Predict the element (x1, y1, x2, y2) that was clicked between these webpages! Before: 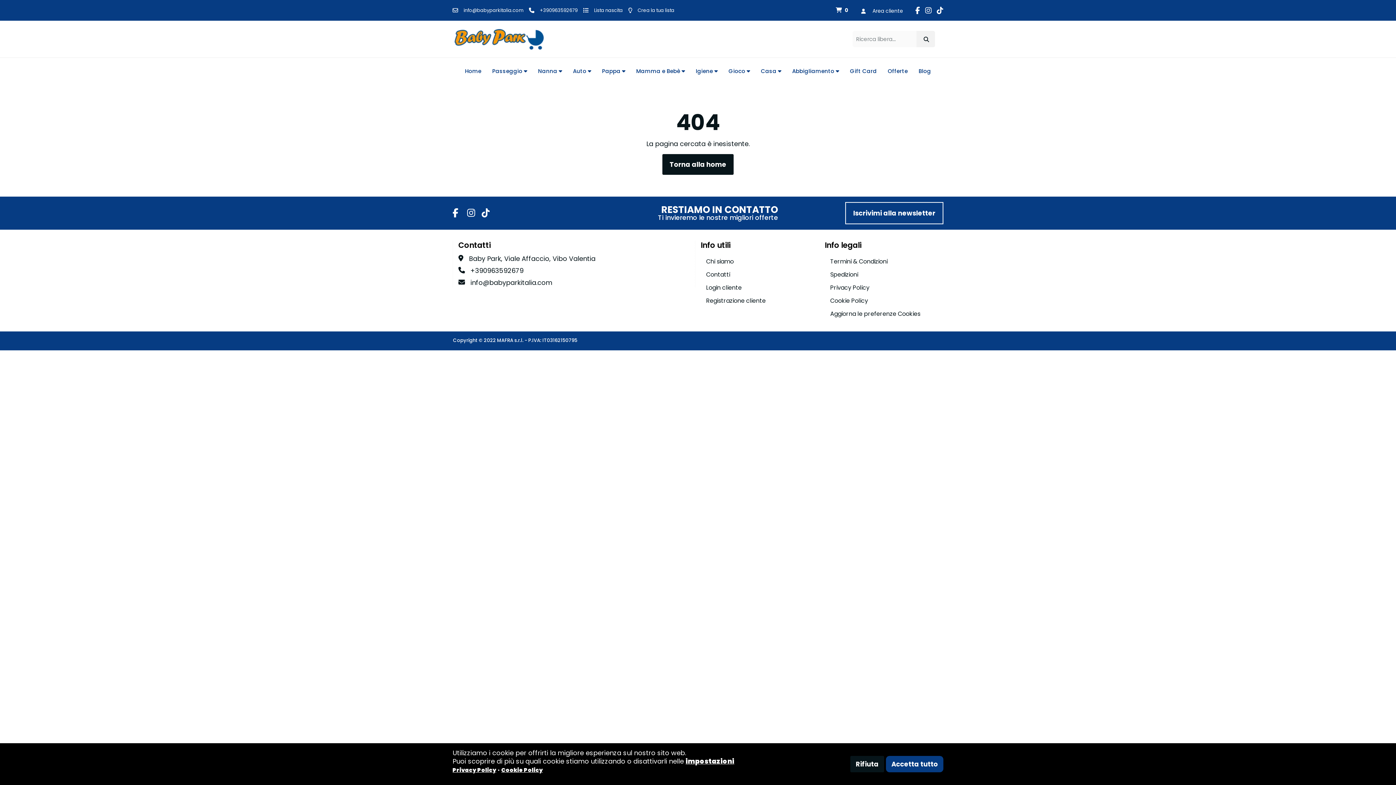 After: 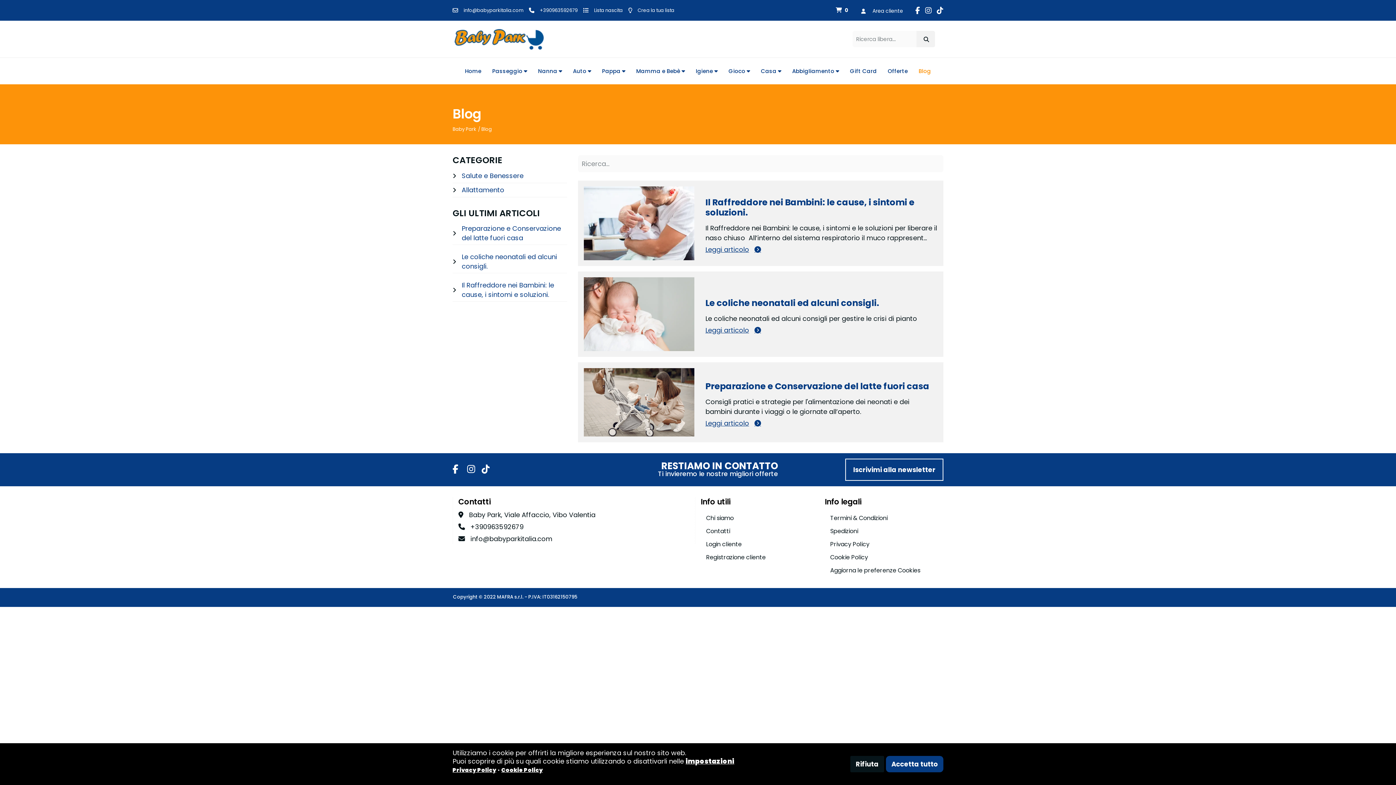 Action: label: Blog bbox: (913, 63, 936, 78)